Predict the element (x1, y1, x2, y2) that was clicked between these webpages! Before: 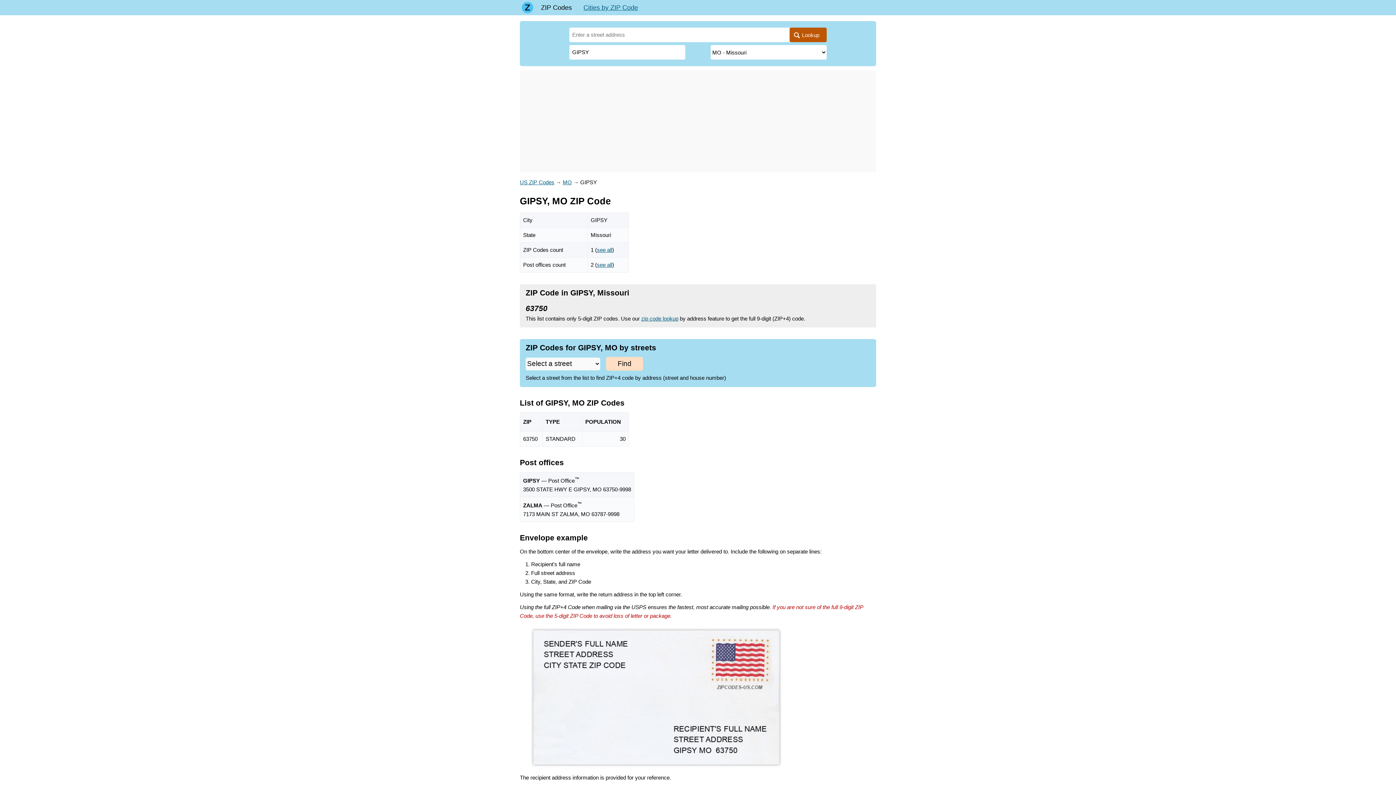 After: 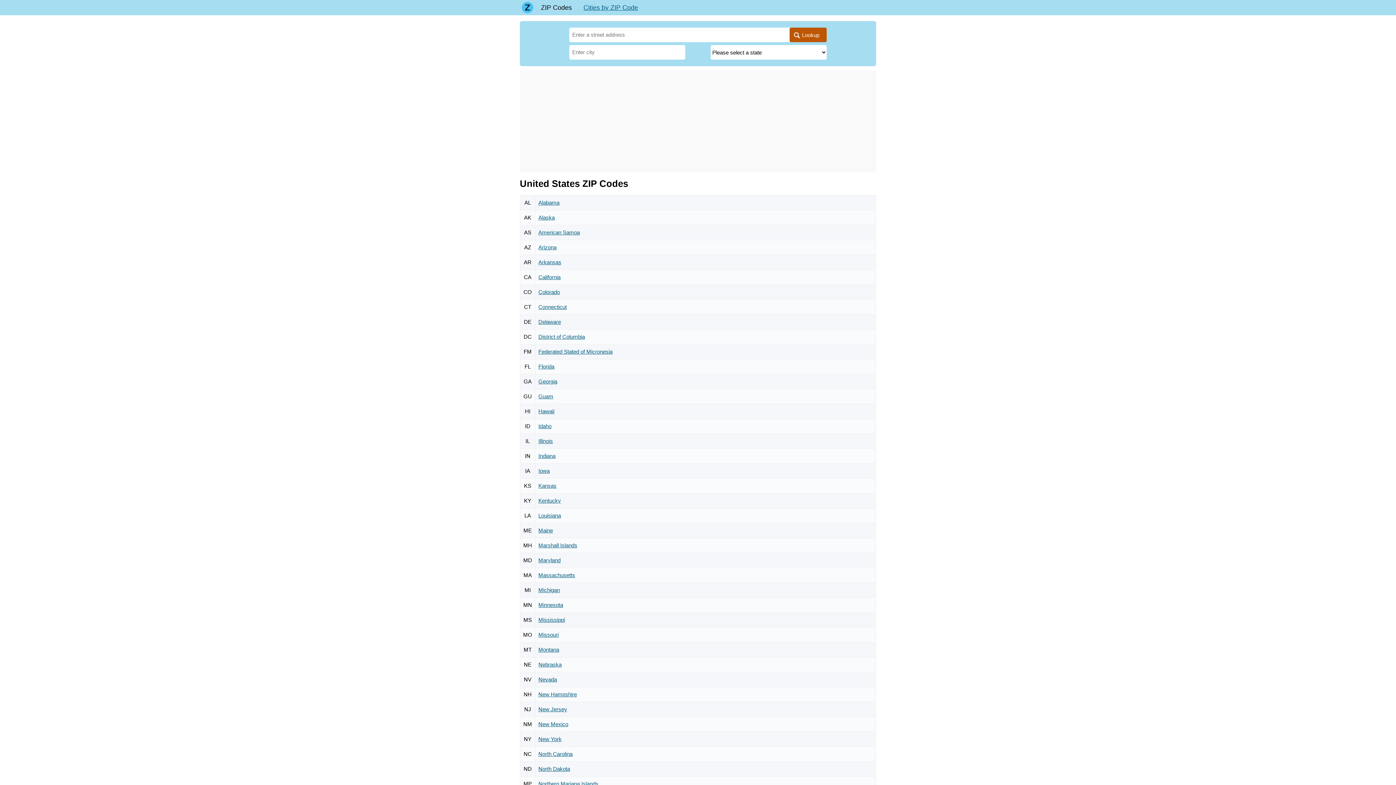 Action: bbox: (520, 0, 535, 15) label: Main page